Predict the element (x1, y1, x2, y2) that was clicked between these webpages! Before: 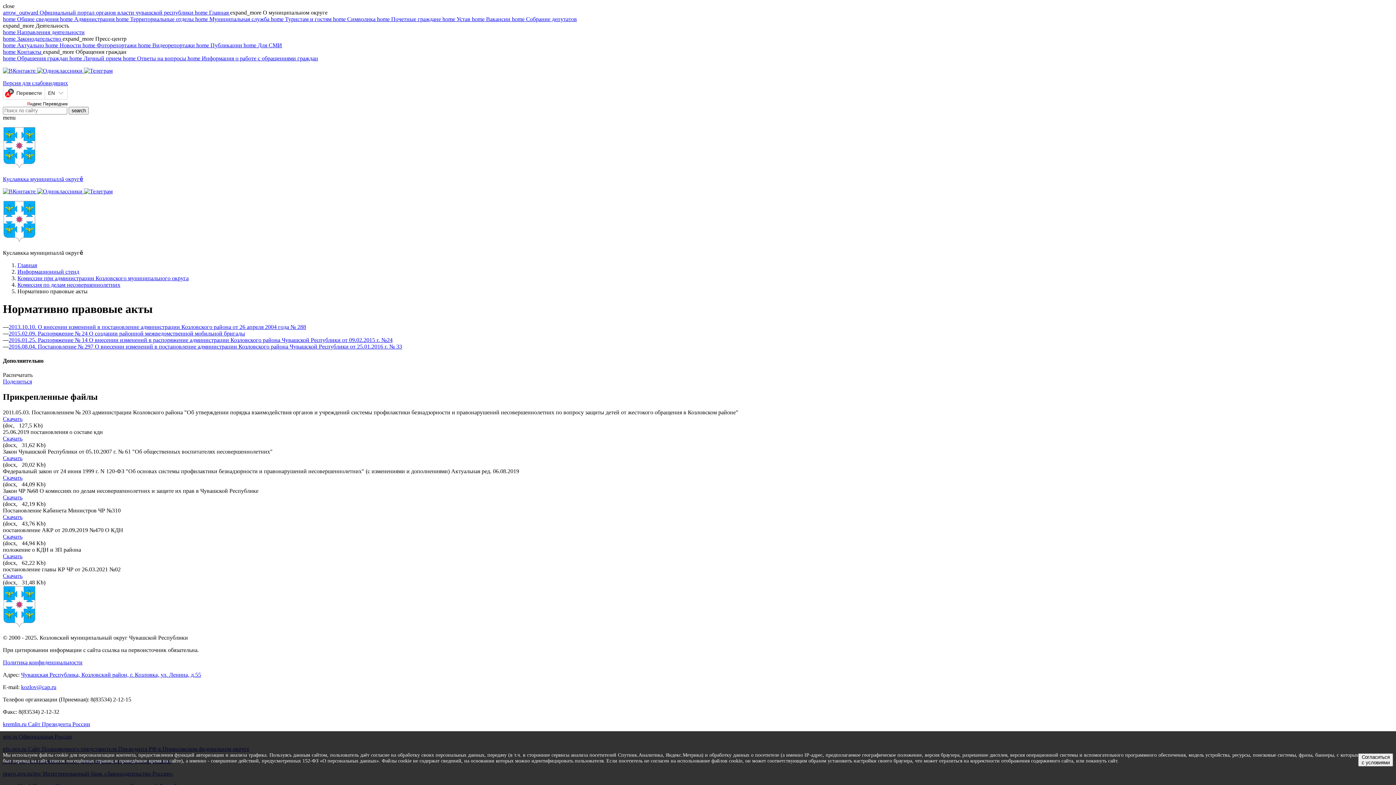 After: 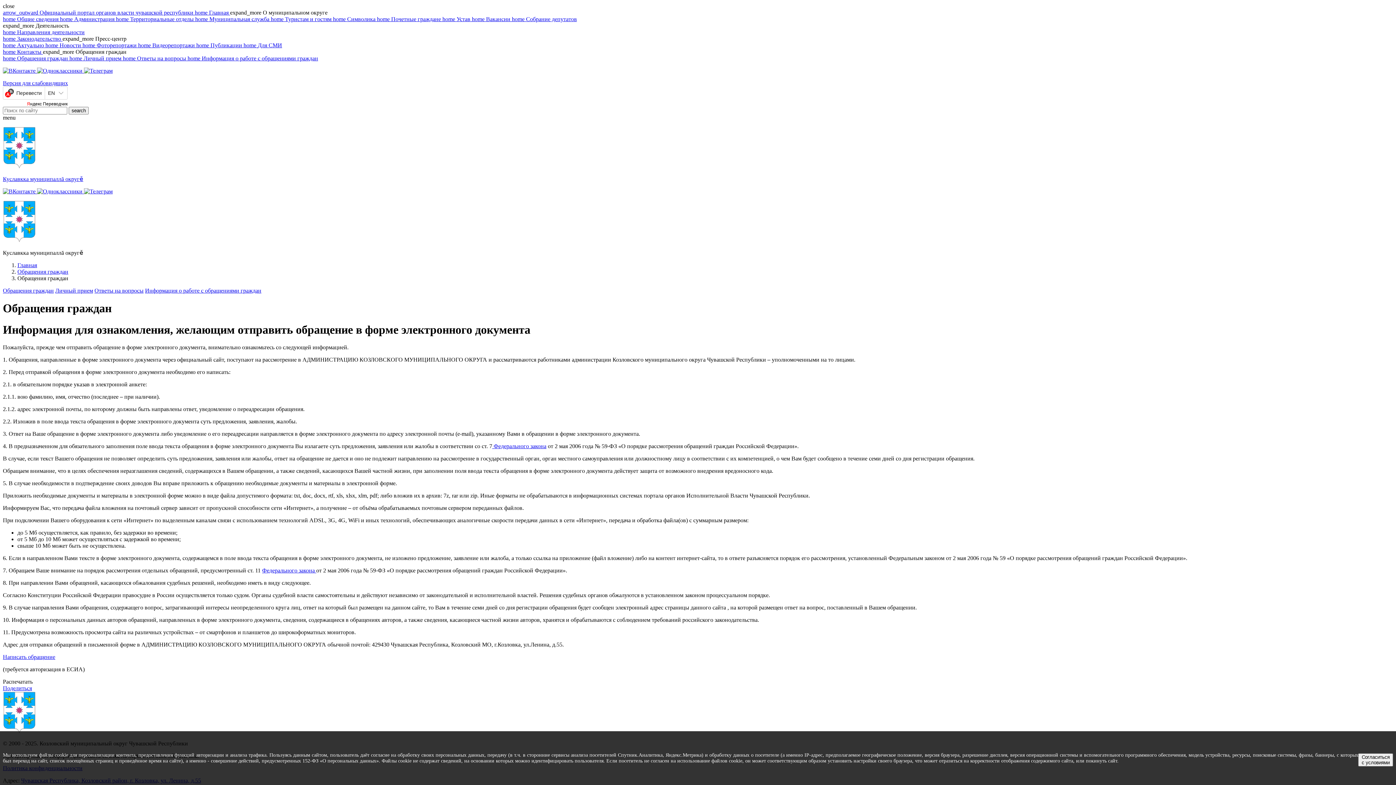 Action: bbox: (2, 55, 69, 61) label: home Обращения граждан 